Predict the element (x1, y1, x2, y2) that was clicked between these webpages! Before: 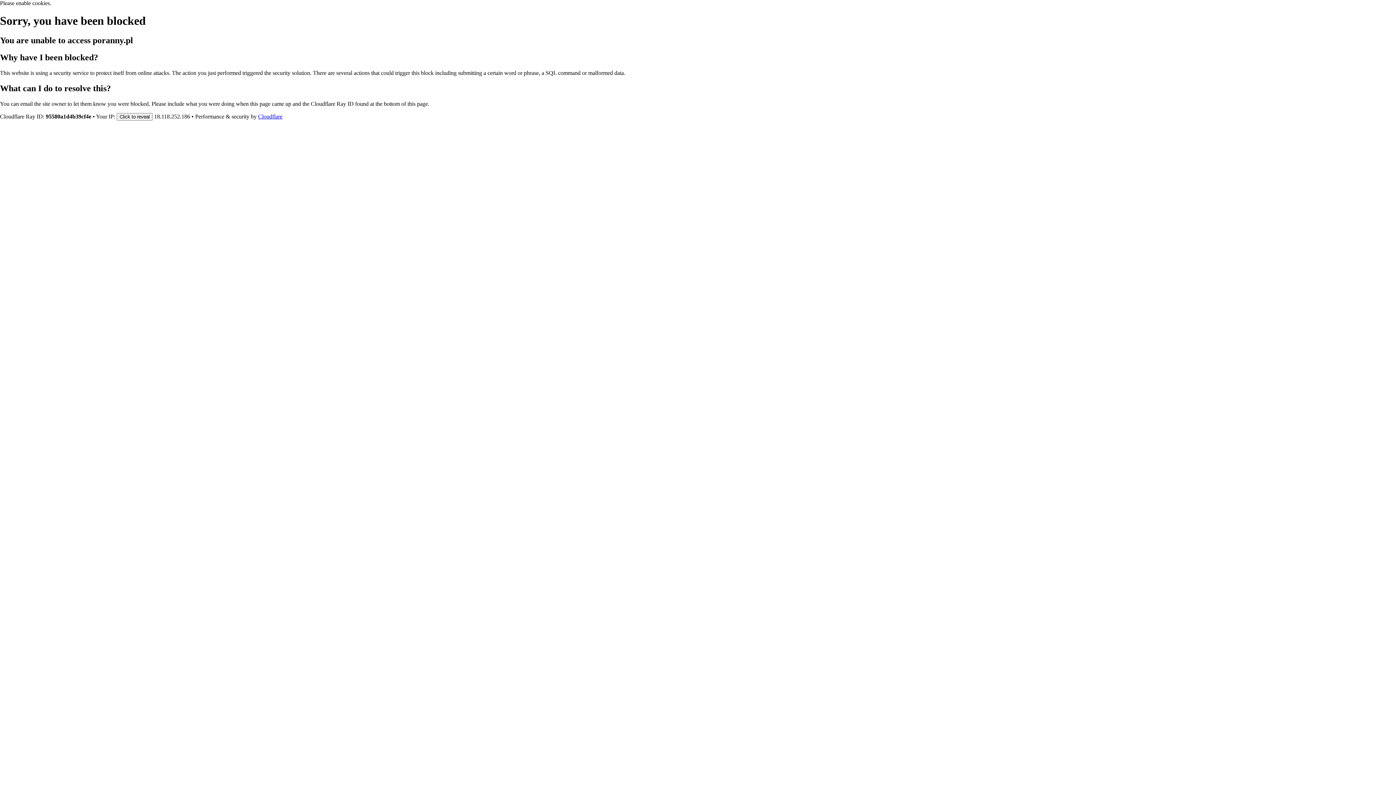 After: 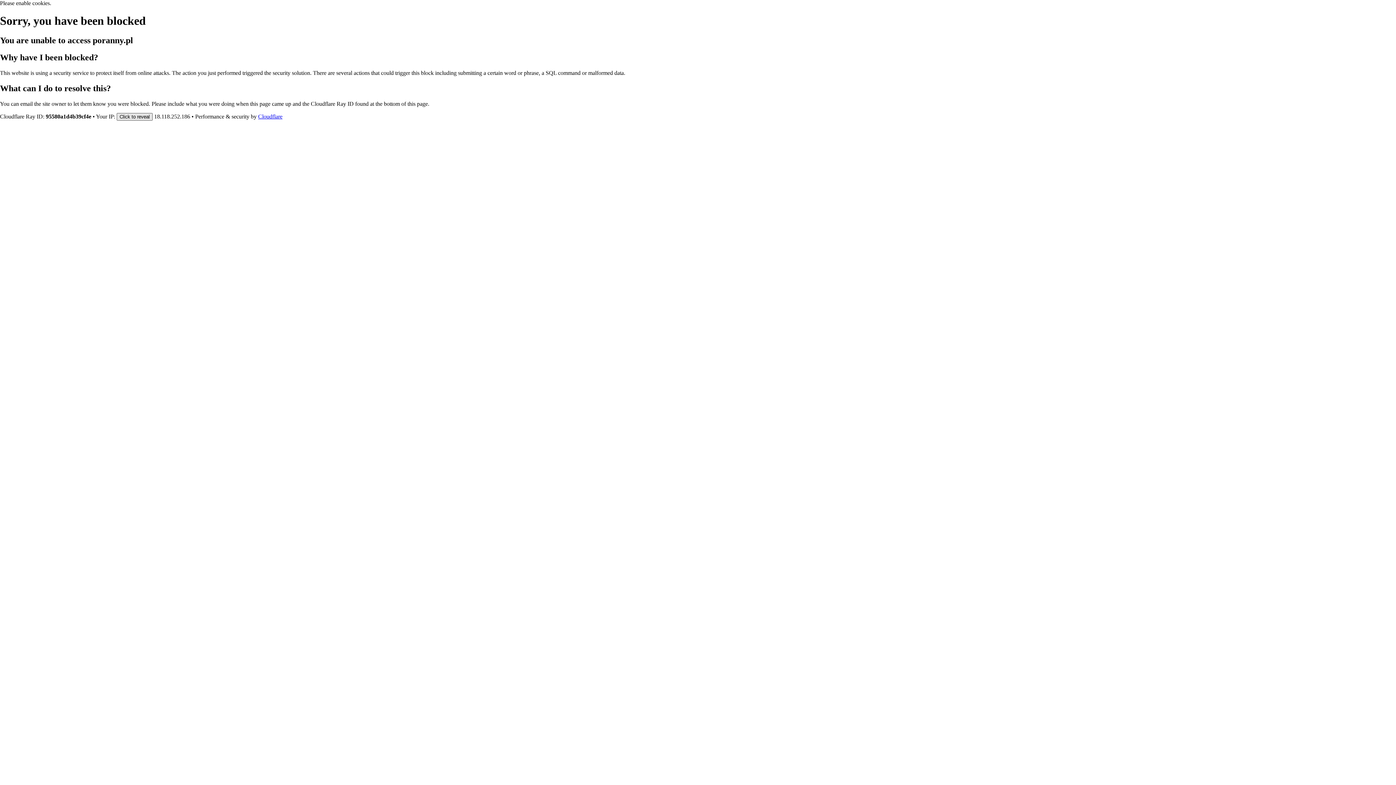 Action: bbox: (116, 112, 152, 120) label: Click to reveal